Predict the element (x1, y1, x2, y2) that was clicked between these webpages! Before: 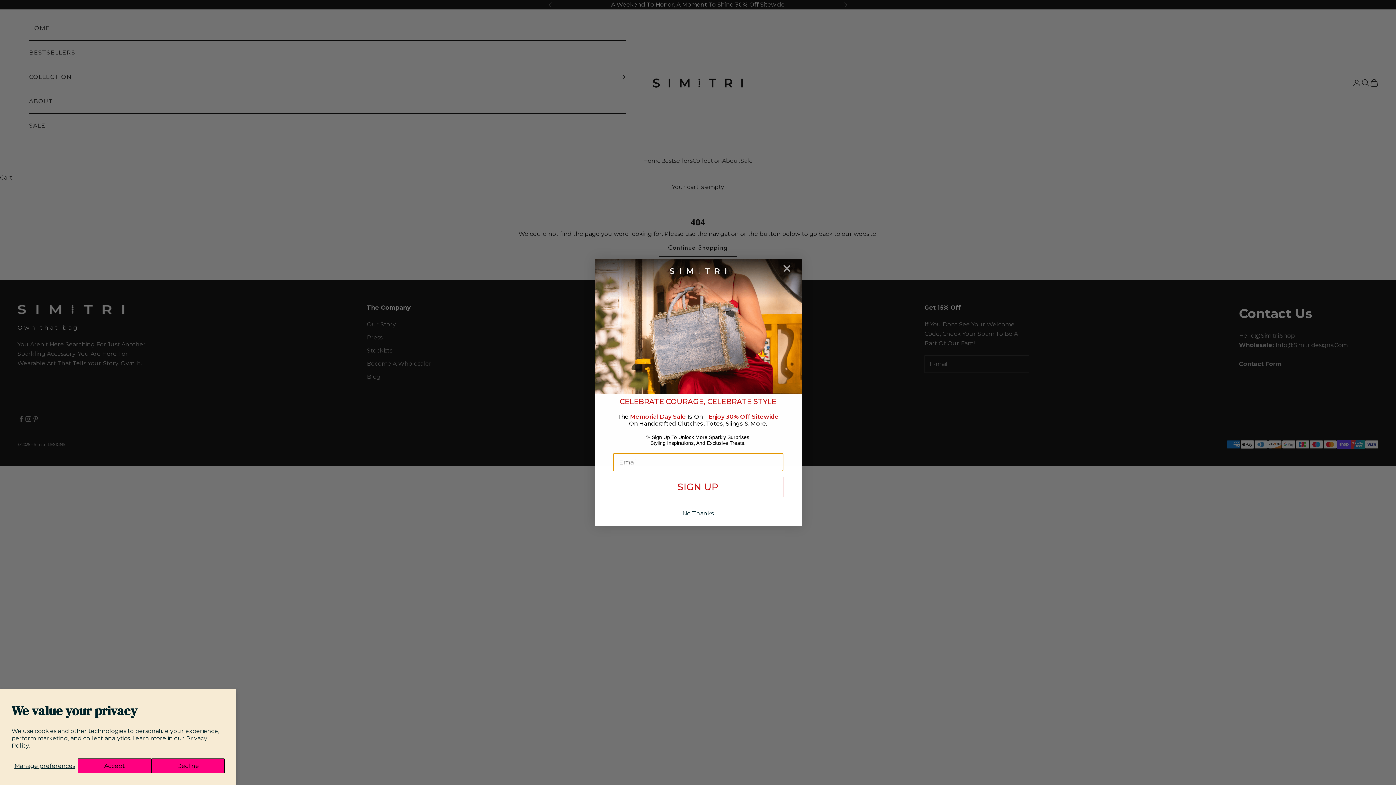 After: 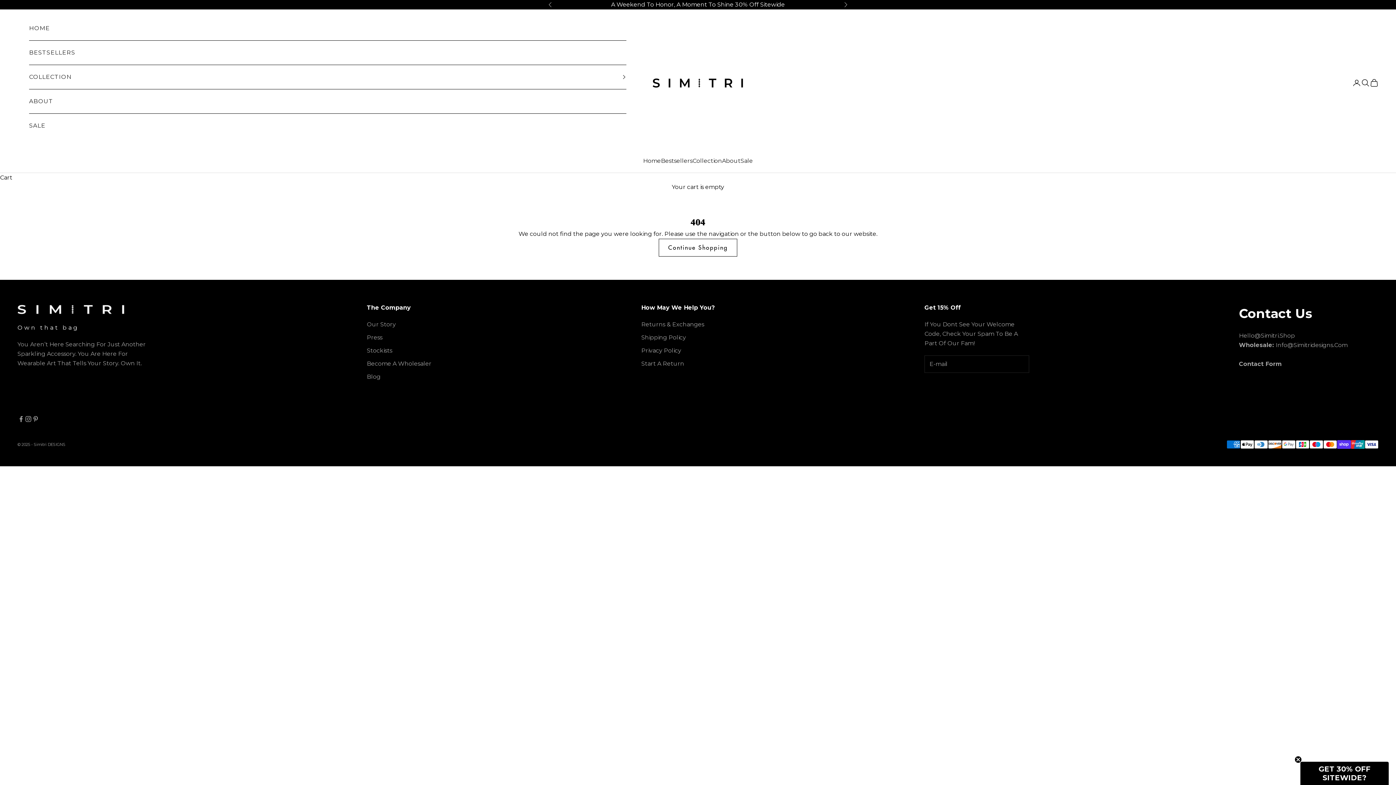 Action: label: Accept bbox: (77, 758, 151, 773)